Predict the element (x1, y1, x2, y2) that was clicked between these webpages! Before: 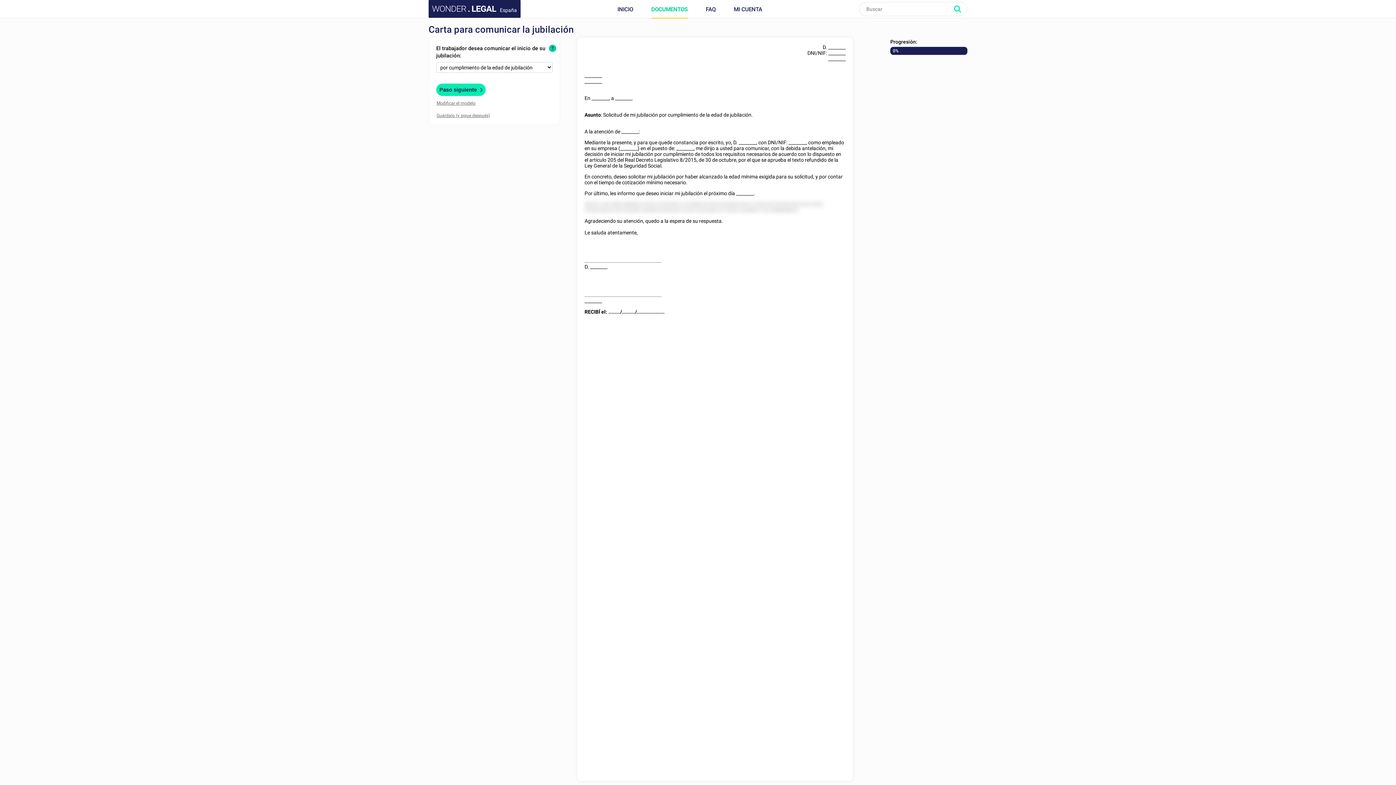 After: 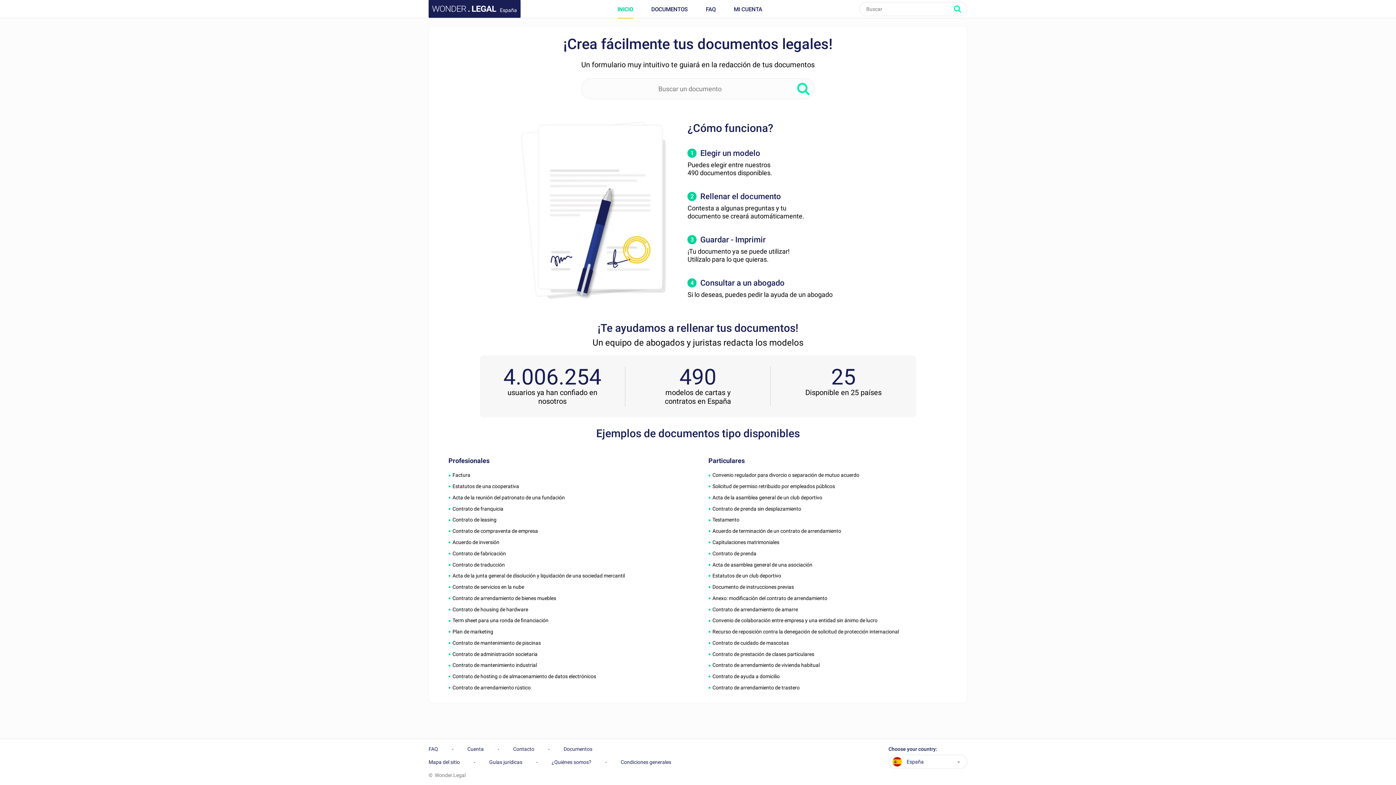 Action: bbox: (428, 0, 520, 17) label: España